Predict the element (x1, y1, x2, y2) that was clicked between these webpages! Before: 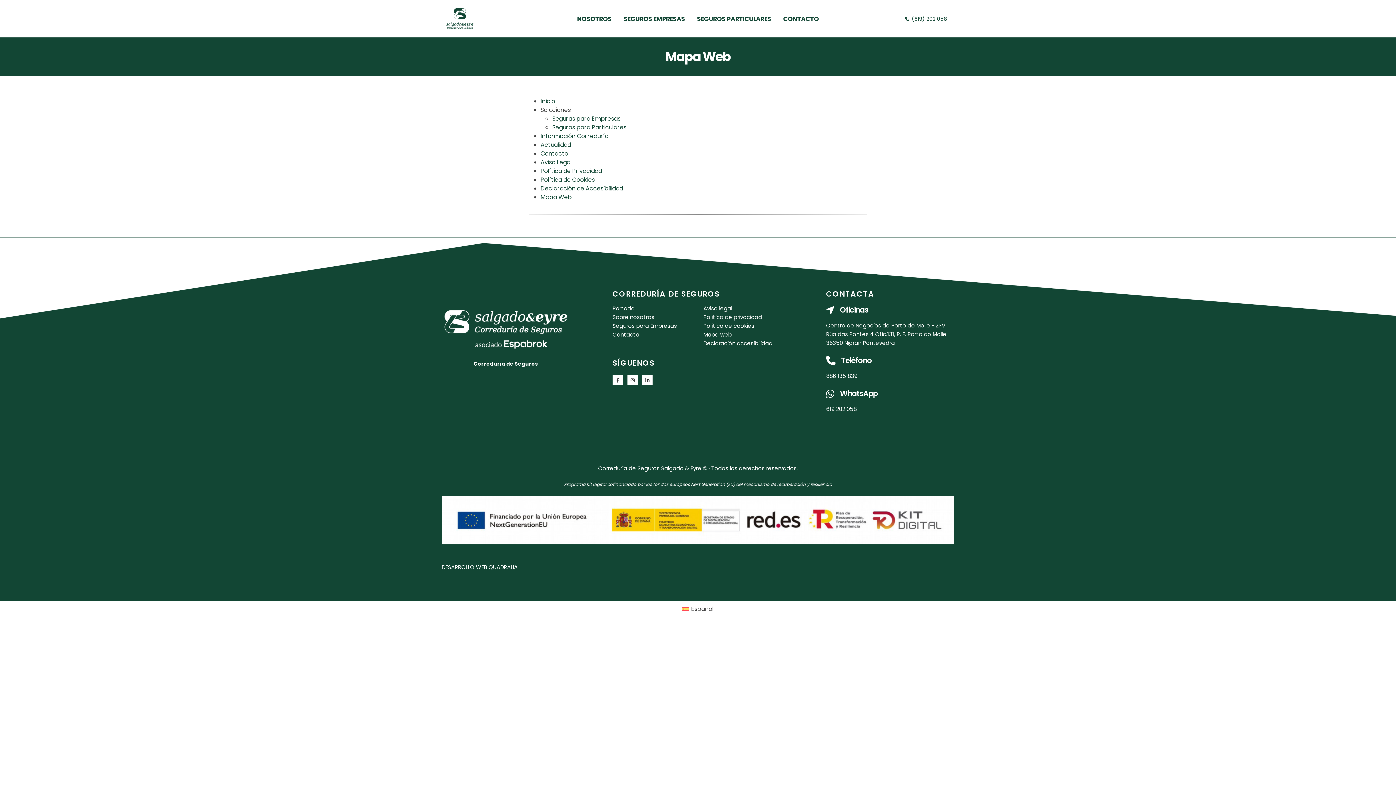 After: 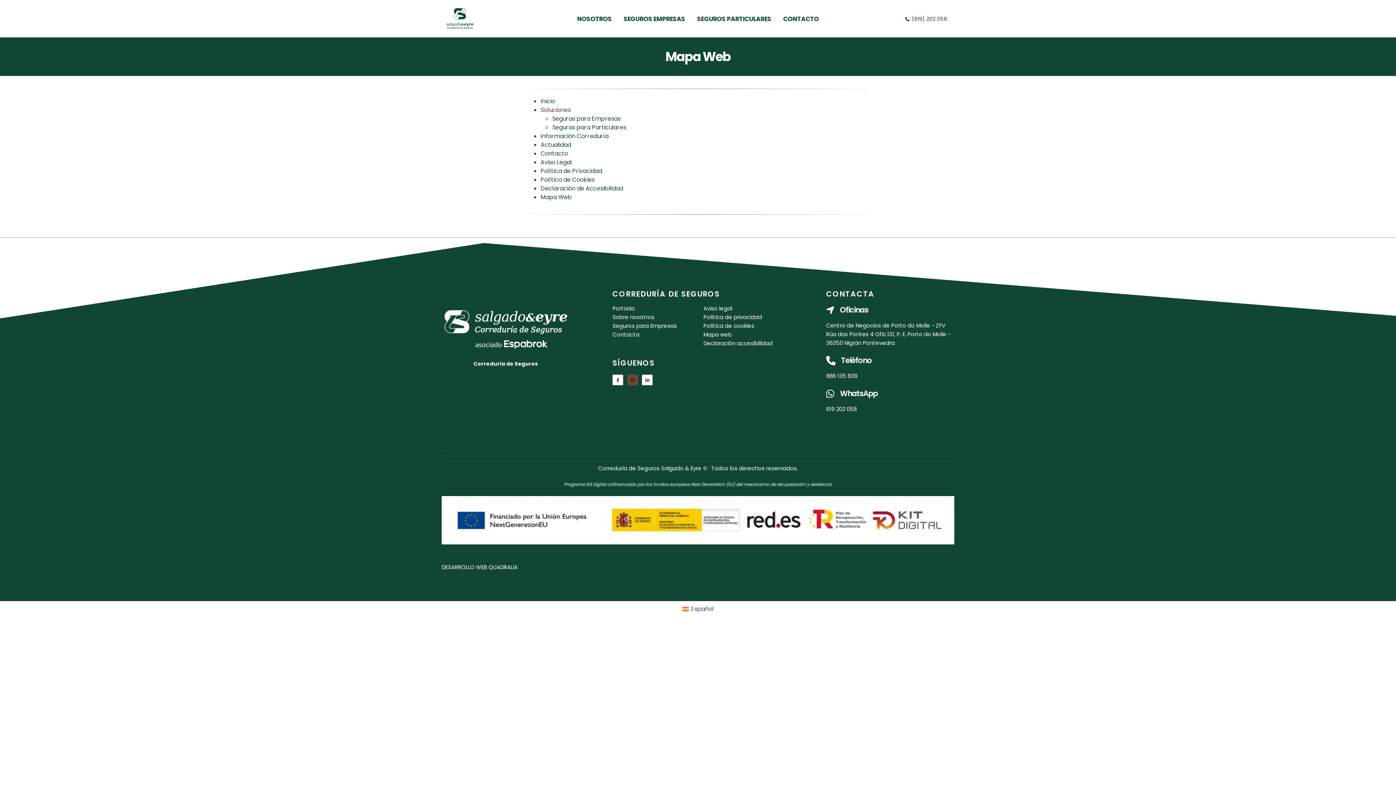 Action: bbox: (627, 374, 638, 385)